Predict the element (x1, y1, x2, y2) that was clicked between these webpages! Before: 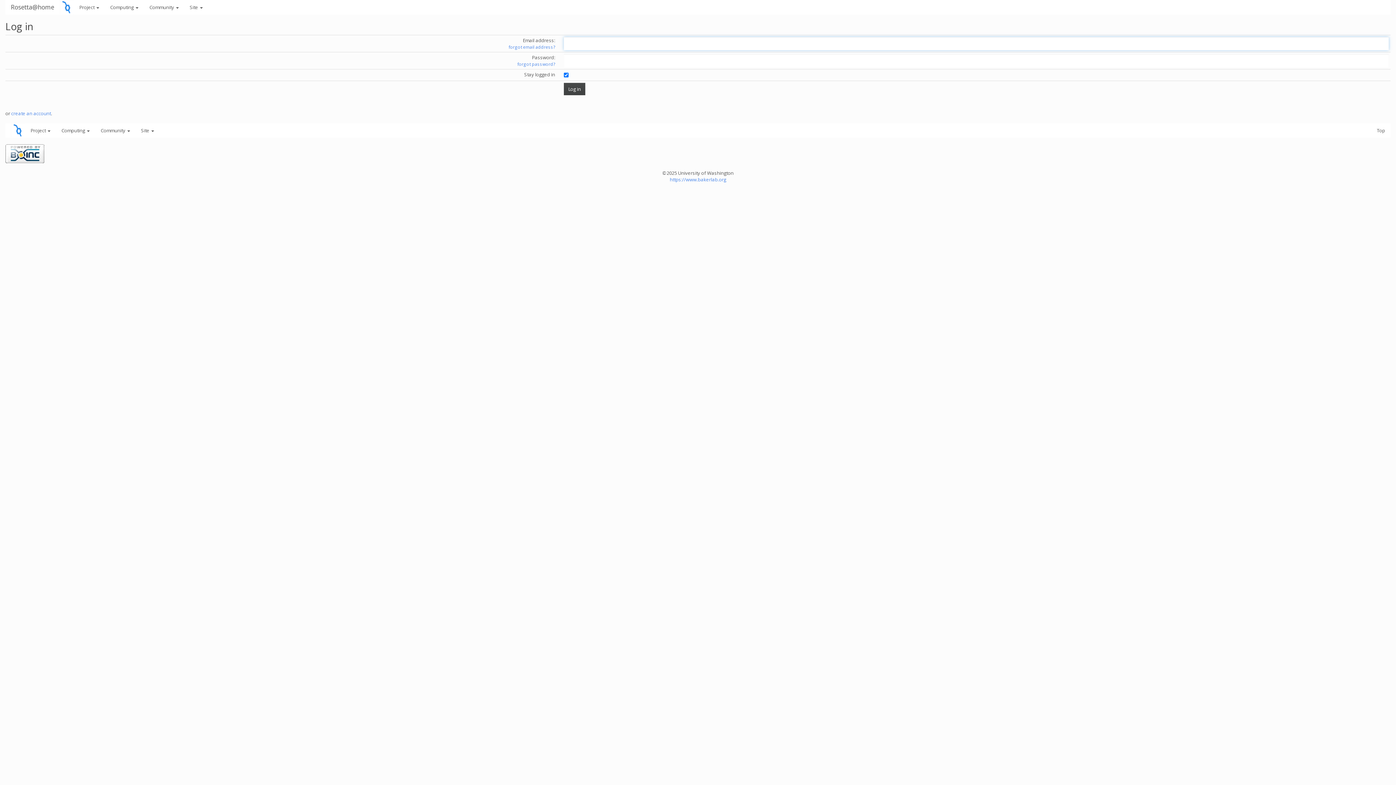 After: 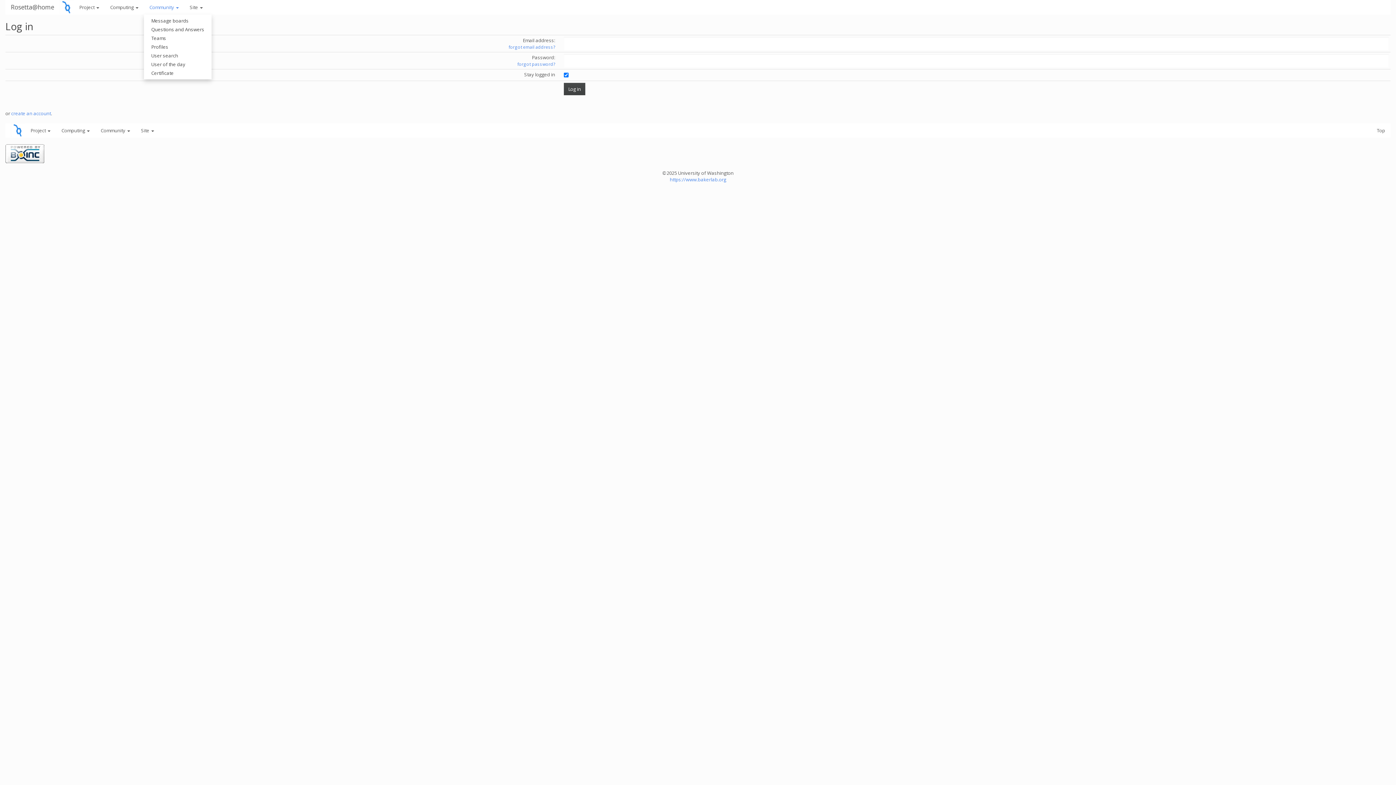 Action: bbox: (144, 0, 184, 14) label: Community 